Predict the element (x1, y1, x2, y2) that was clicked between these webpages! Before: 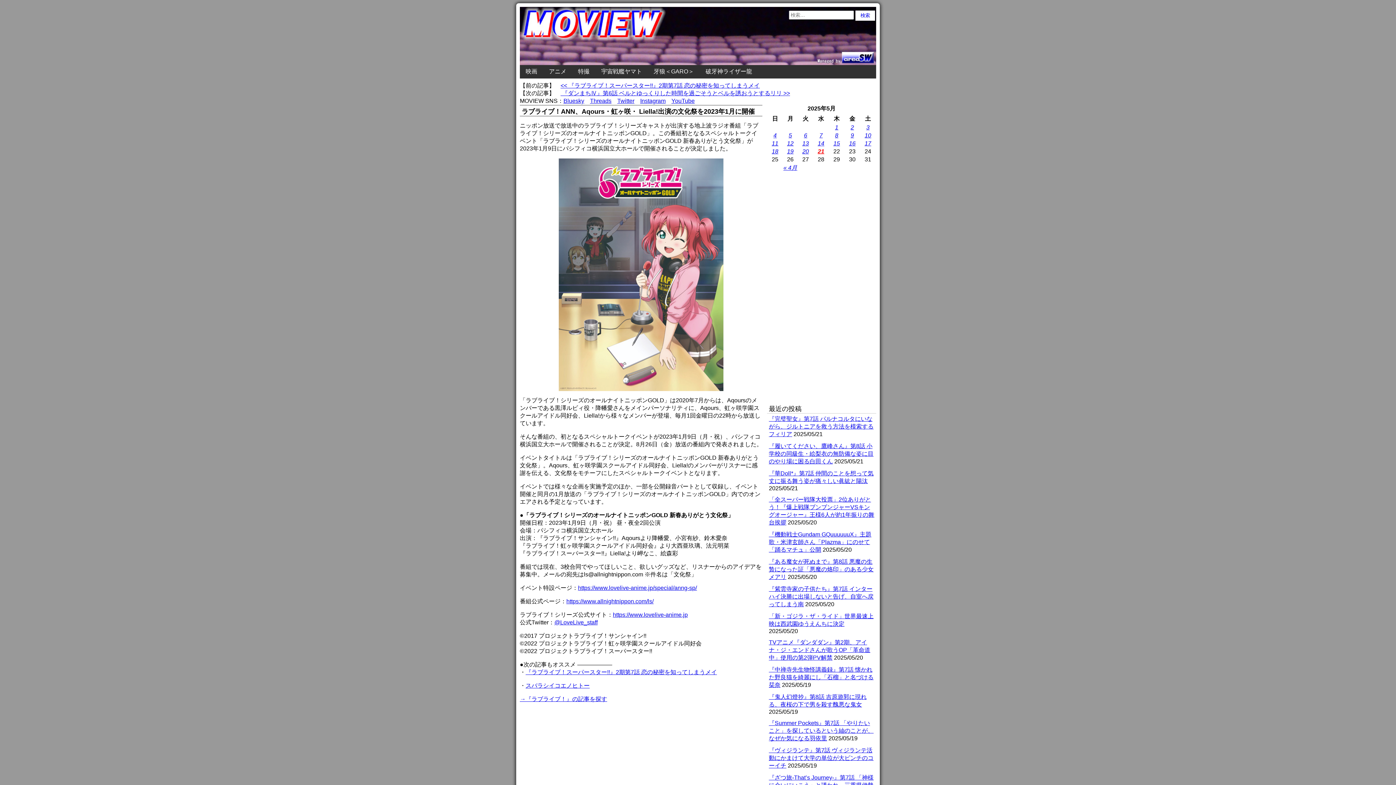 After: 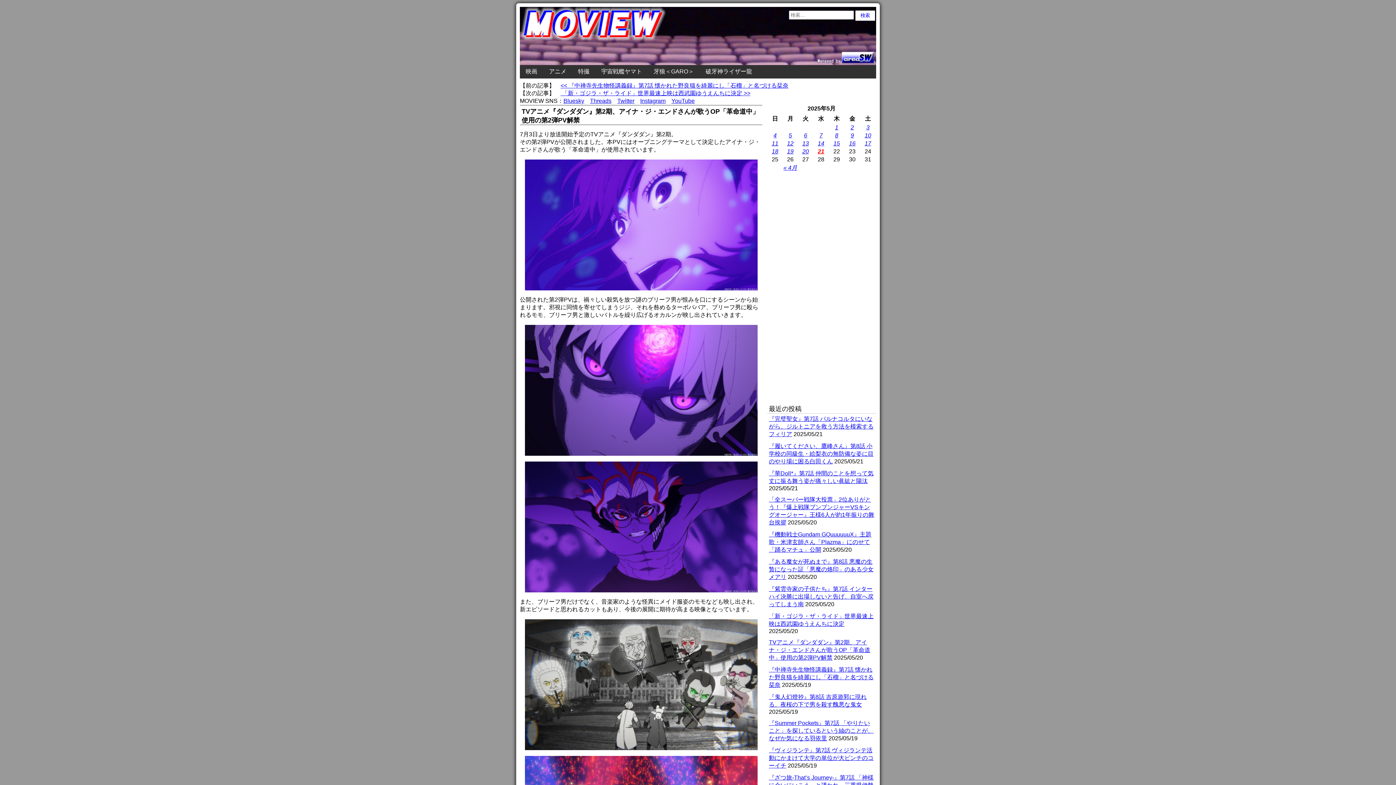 Action: label: TVアニメ『ダンダダン』第2期、アイナ・ジ・エンドさんが歌うOP「革命道中」使用の第2弾PV解禁 bbox: (769, 639, 870, 661)